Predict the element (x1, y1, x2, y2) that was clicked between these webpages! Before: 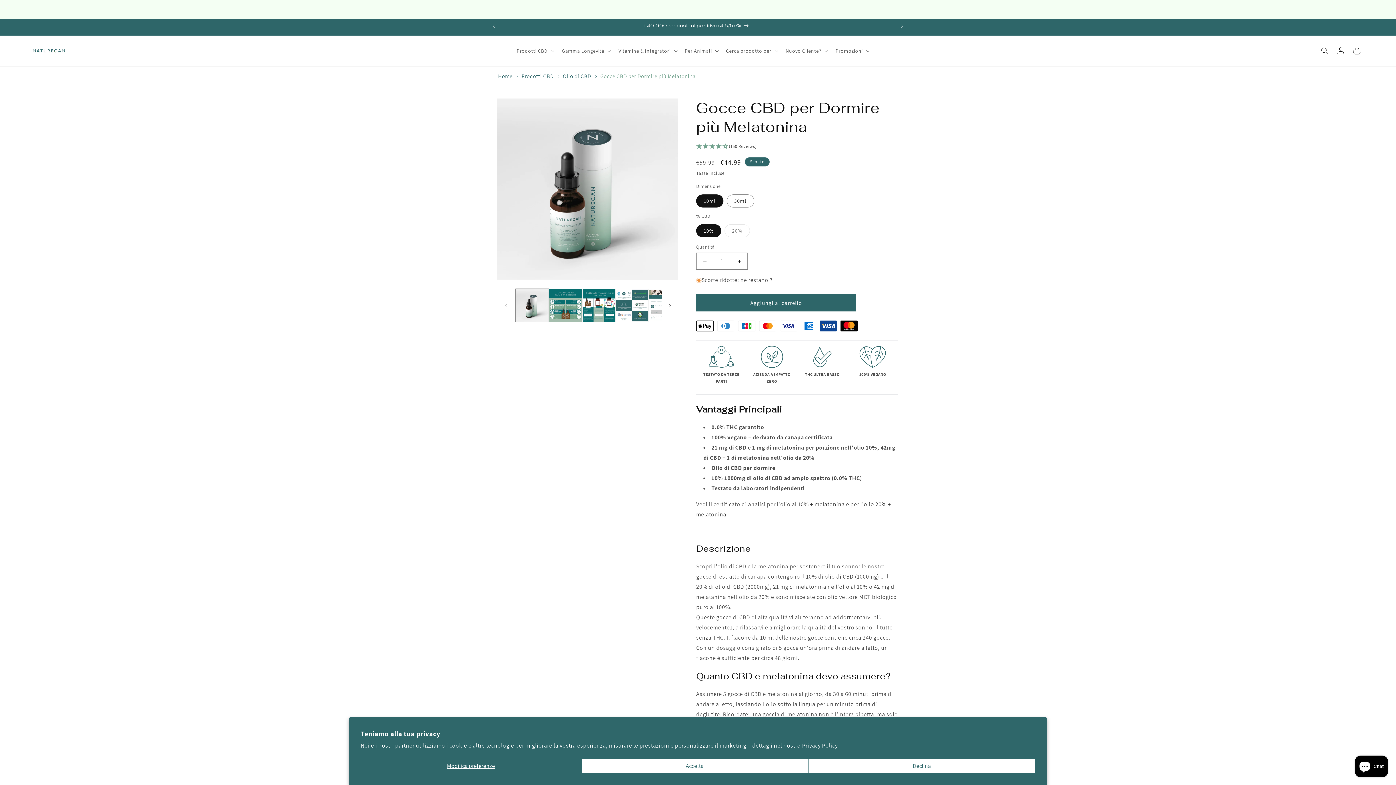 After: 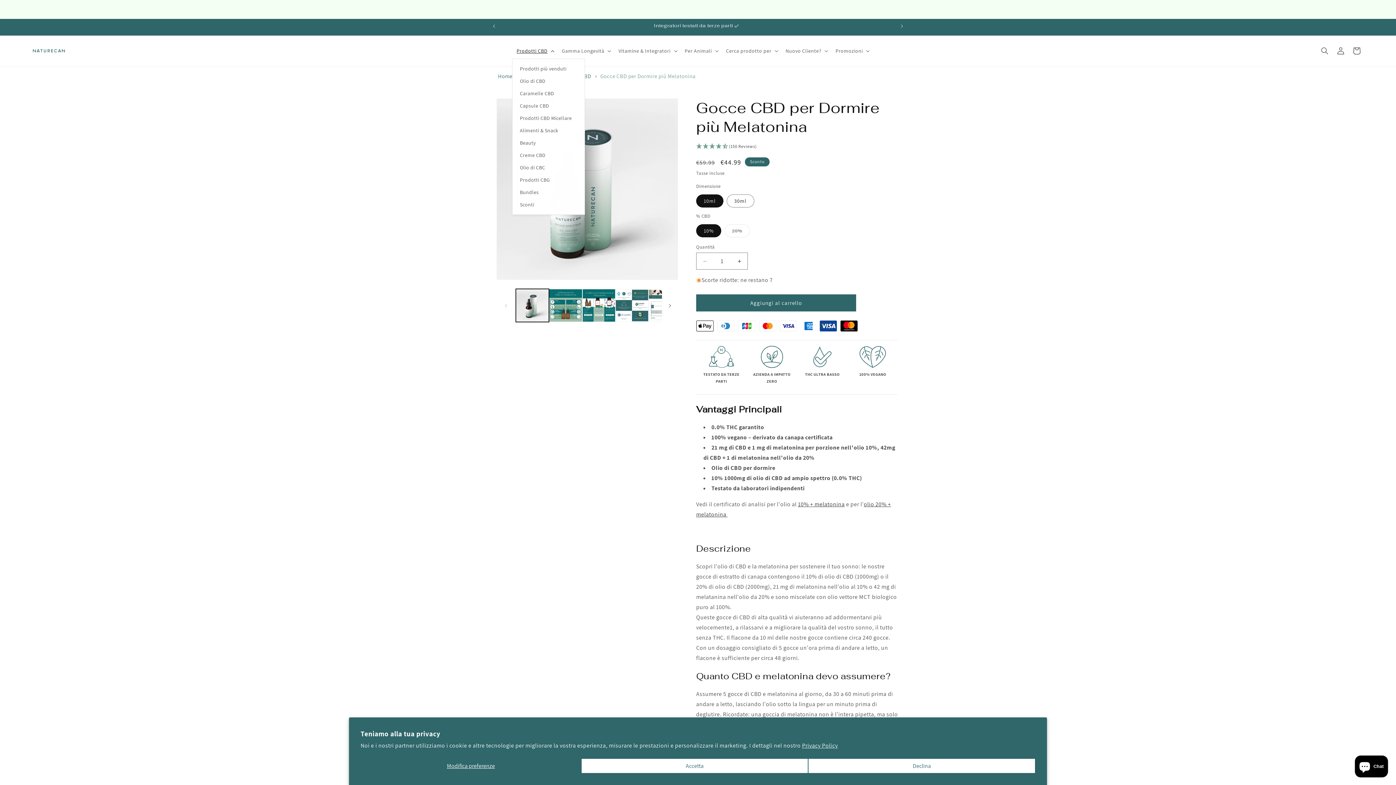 Action: bbox: (512, 43, 557, 58) label: Prodotti CBD